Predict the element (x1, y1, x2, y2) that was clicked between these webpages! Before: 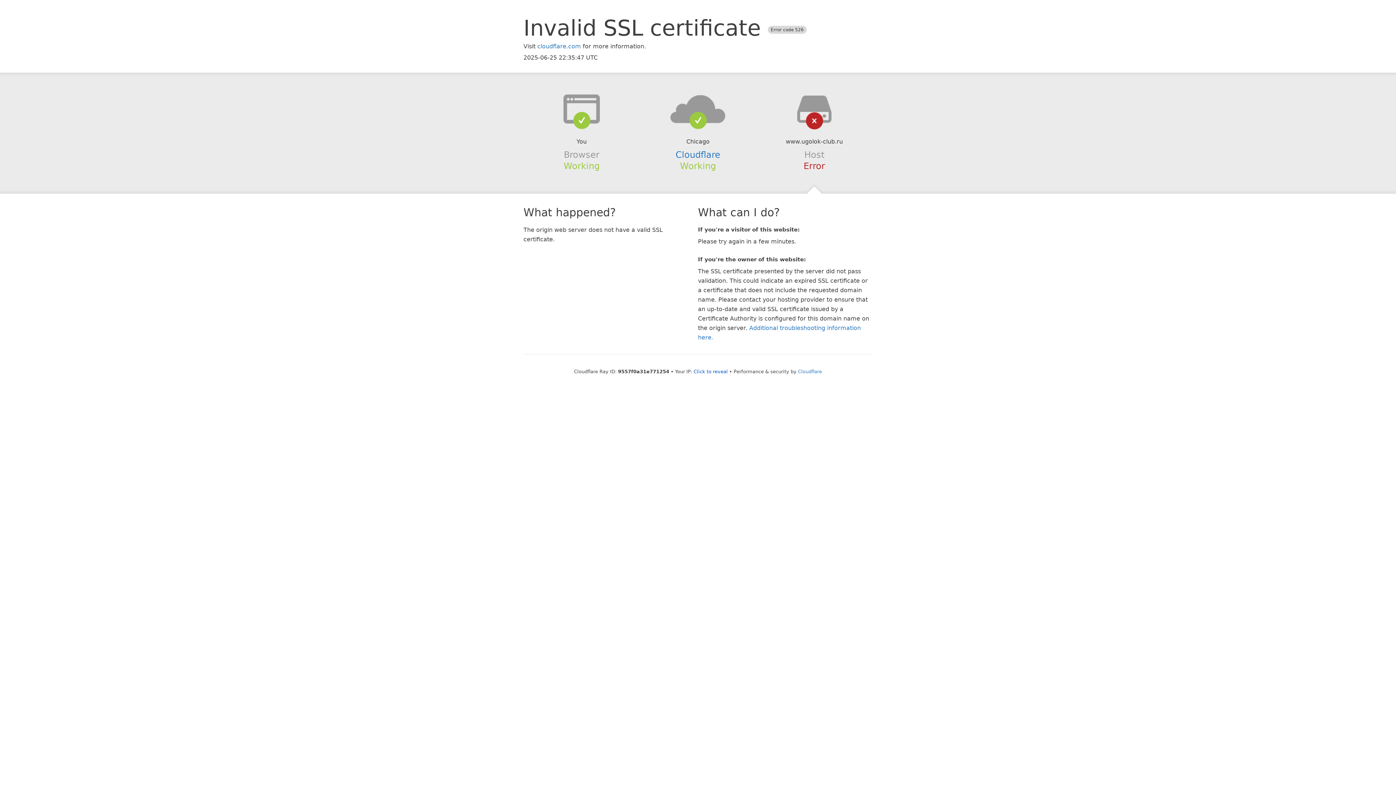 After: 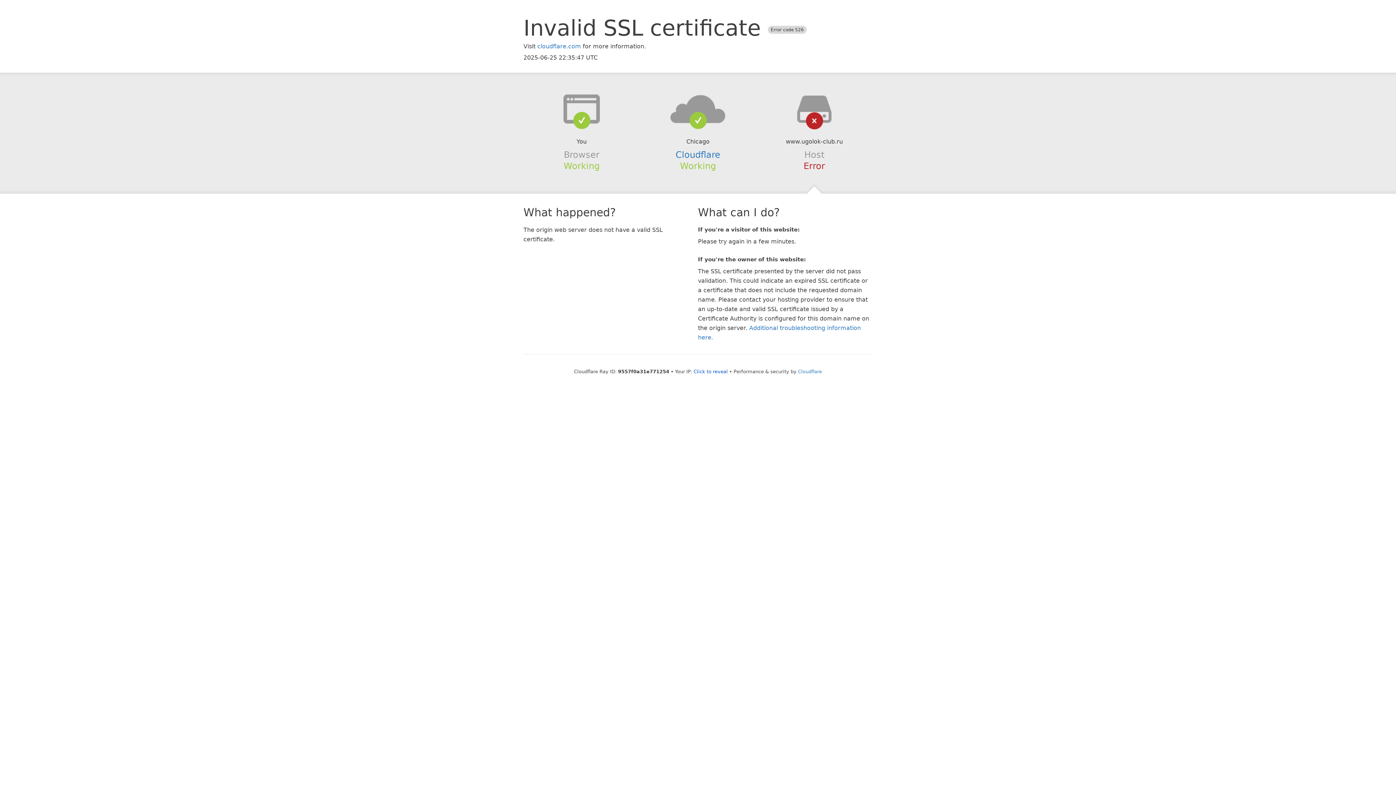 Action: bbox: (639, 94, 756, 123)